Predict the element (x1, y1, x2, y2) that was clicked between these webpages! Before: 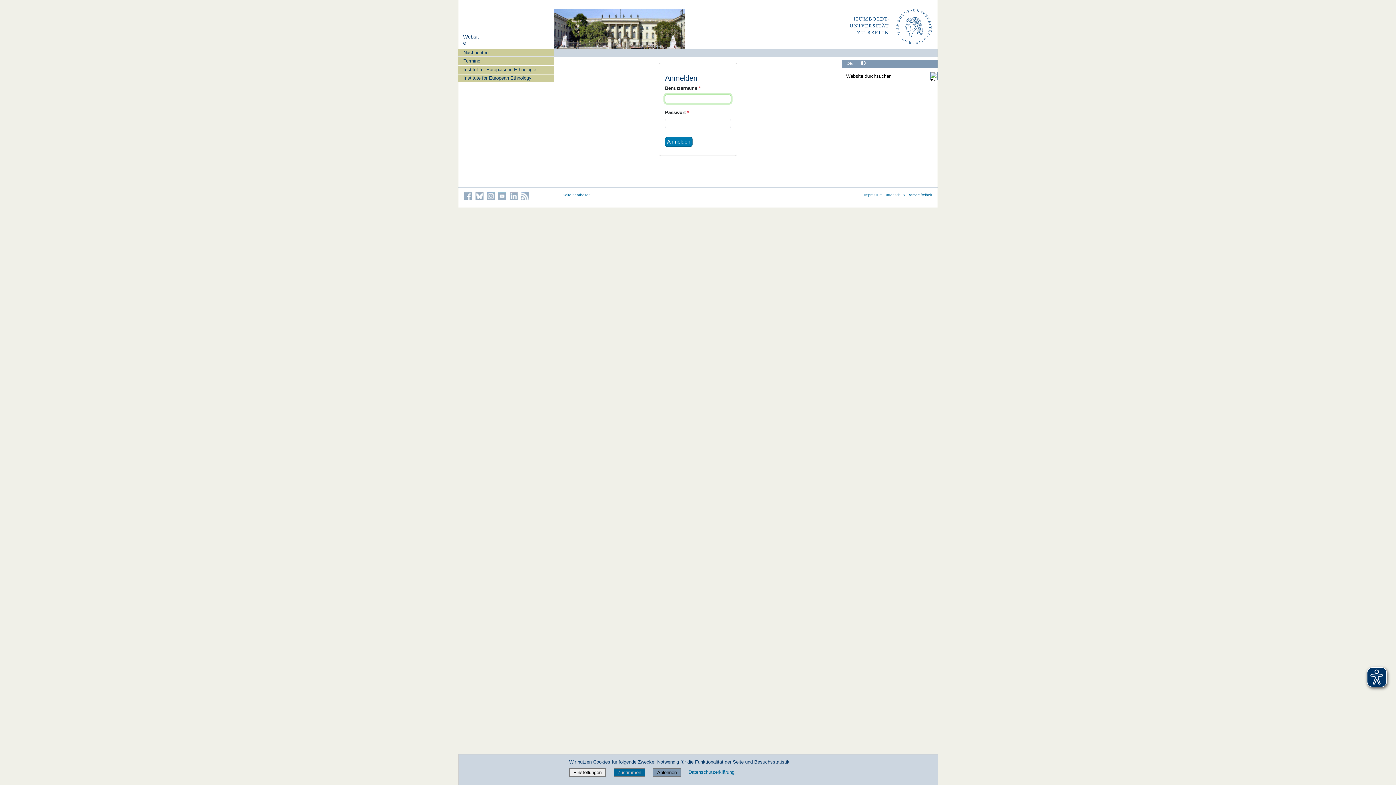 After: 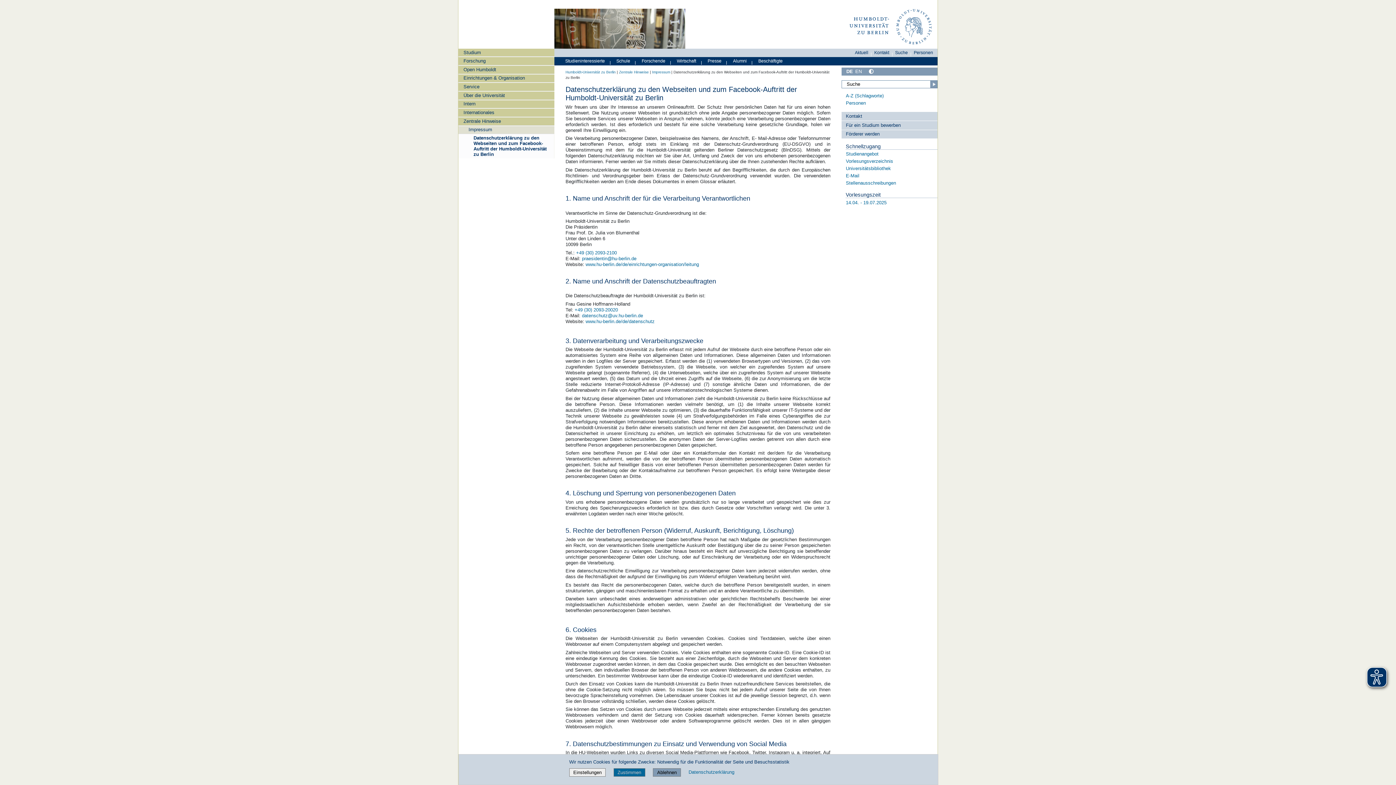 Action: bbox: (884, 193, 905, 197) label: Datenschutz